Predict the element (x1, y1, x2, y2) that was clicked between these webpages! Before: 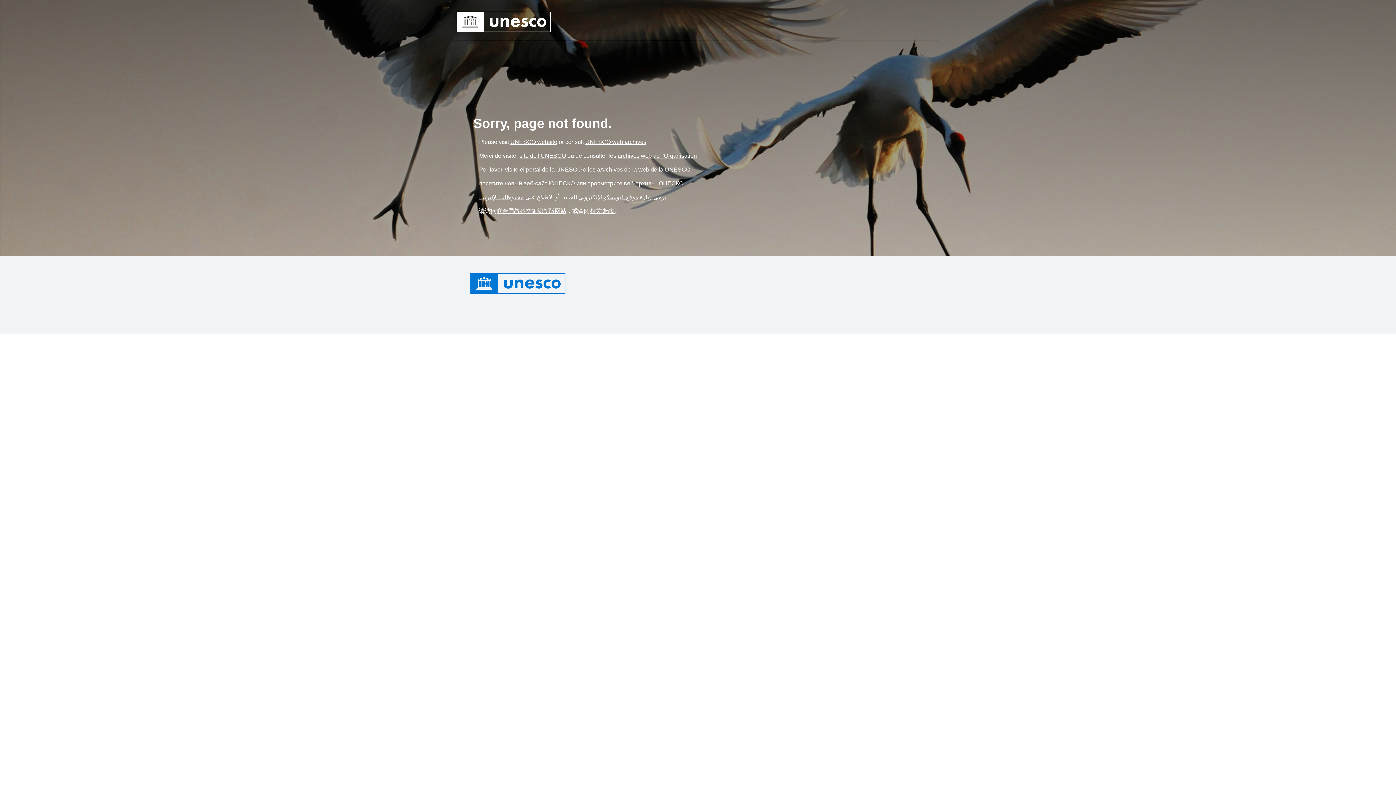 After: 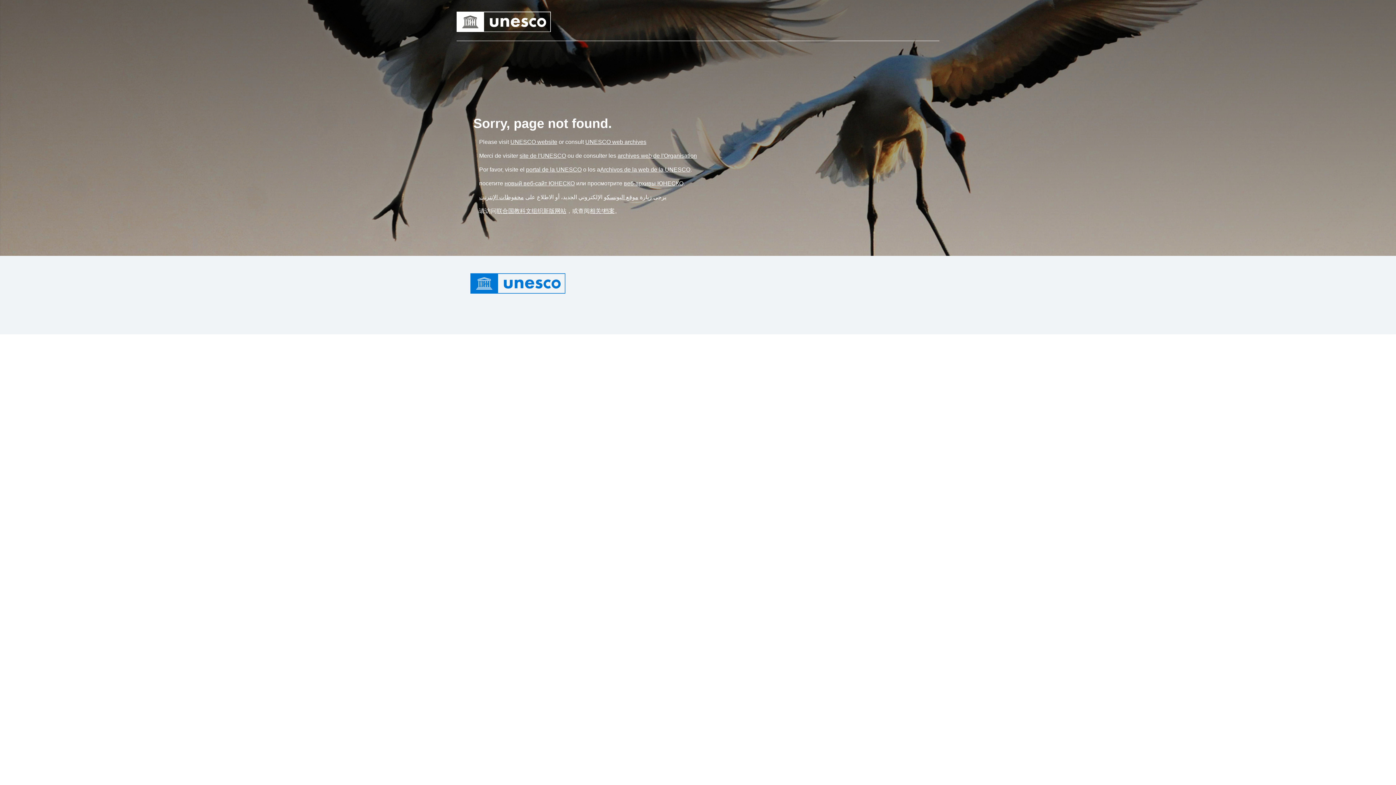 Action: label: Link archives web de l'Organisation bbox: (617, 152, 697, 158)